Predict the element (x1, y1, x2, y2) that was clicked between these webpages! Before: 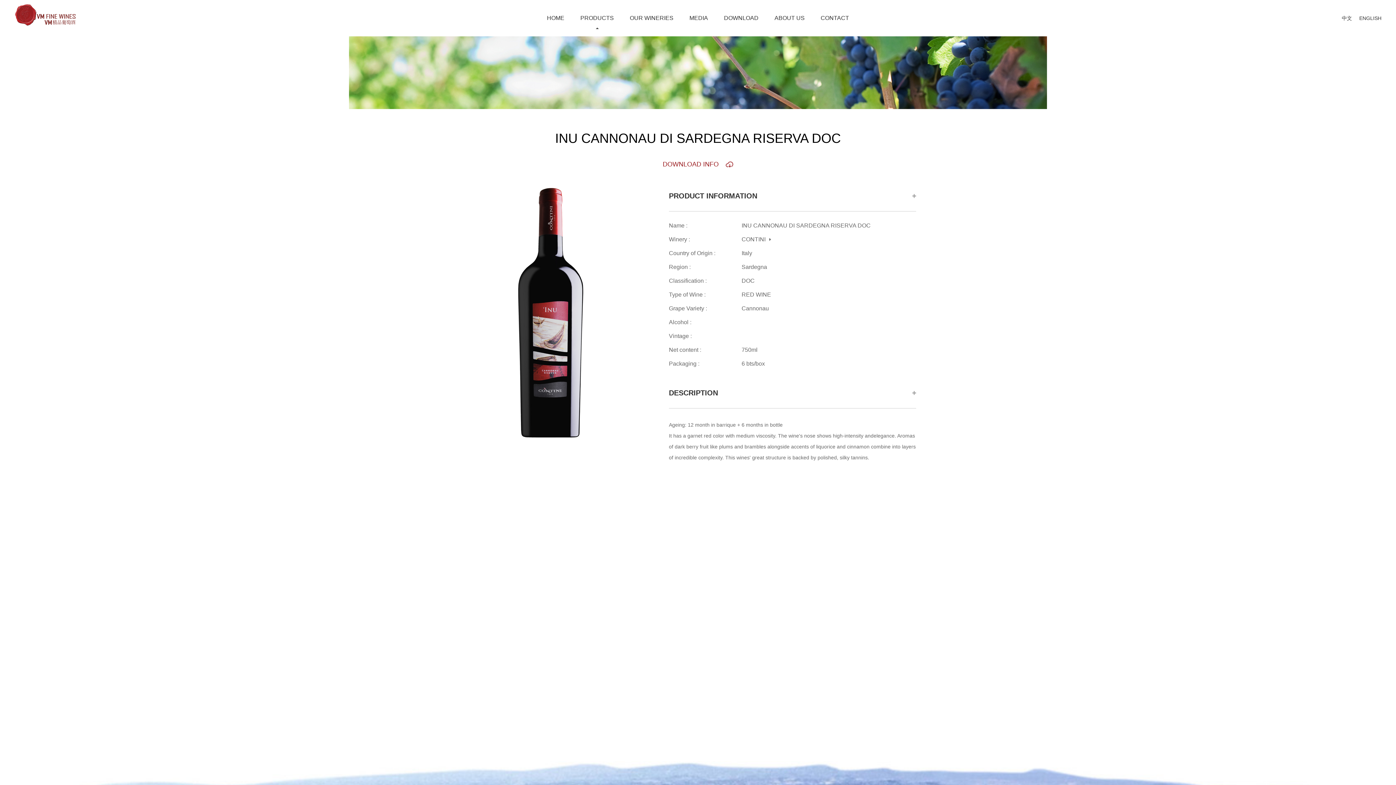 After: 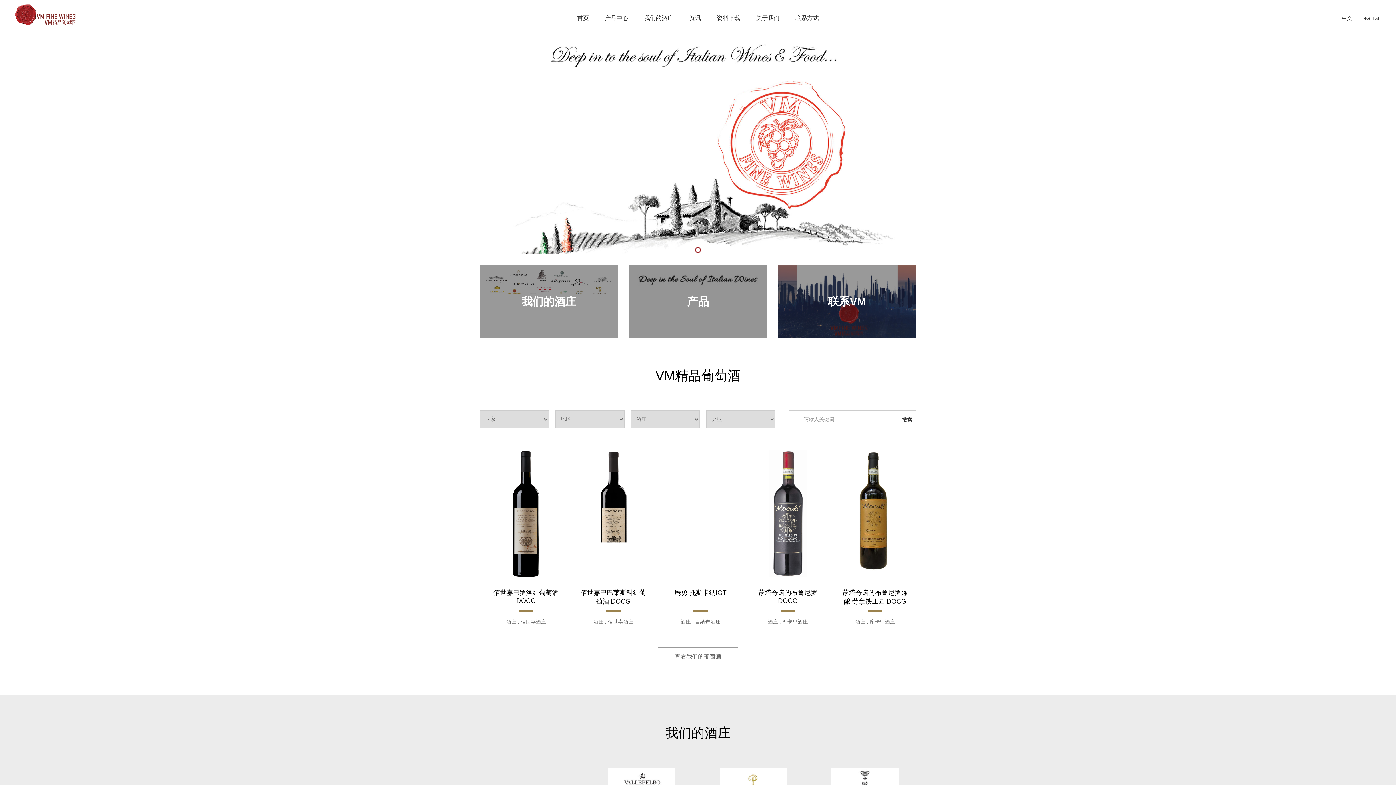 Action: bbox: (1342, 7, 1352, 29) label: 中文